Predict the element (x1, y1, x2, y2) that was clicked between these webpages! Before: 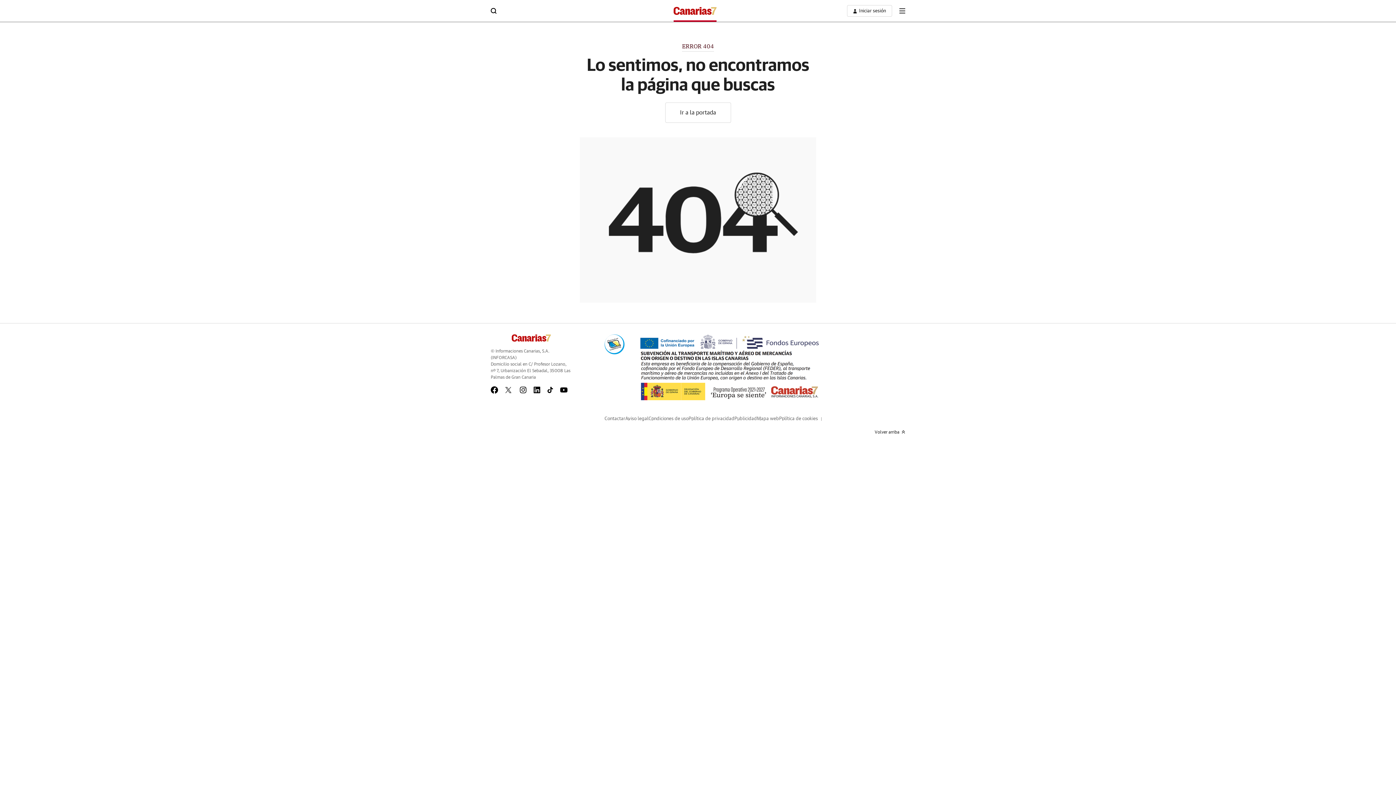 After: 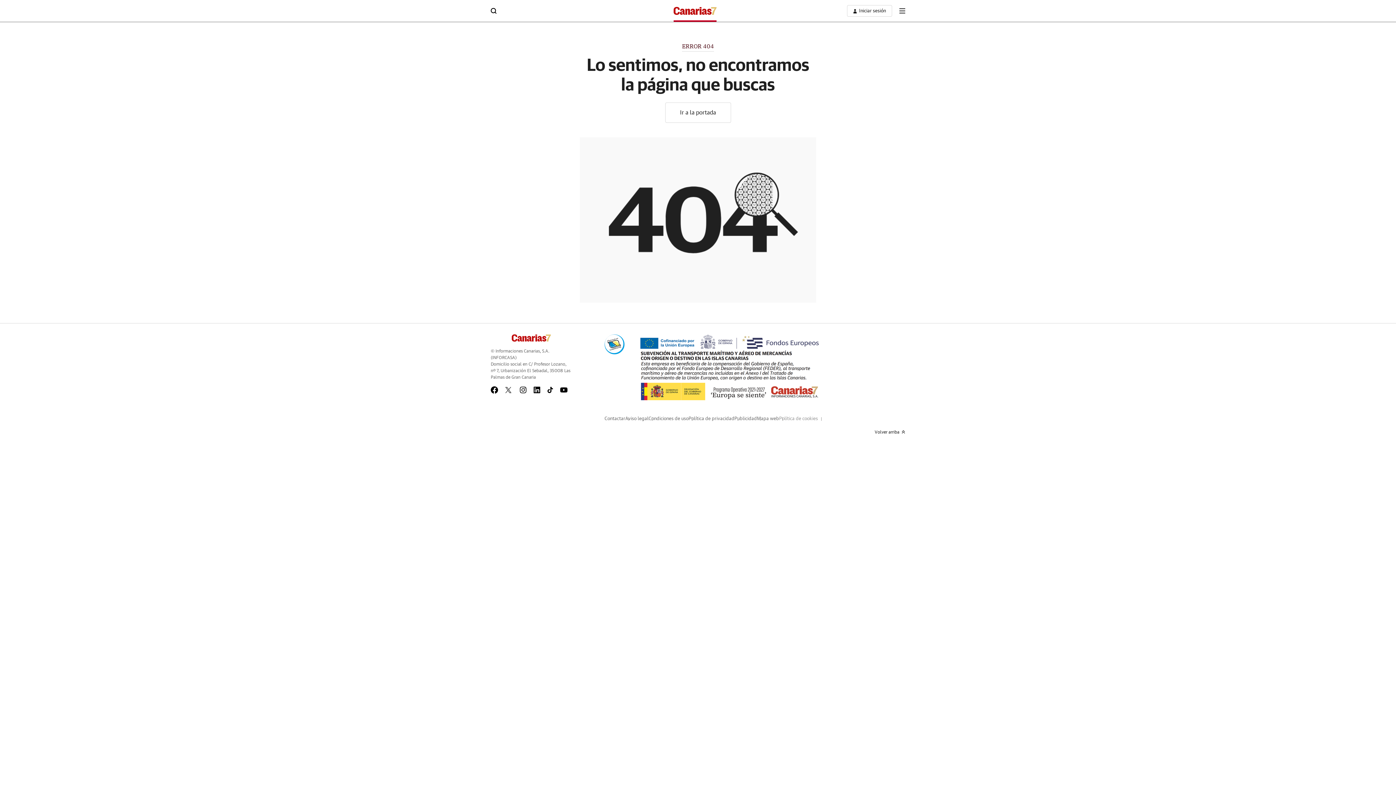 Action: label: Política de cookies bbox: (779, 416, 818, 421)